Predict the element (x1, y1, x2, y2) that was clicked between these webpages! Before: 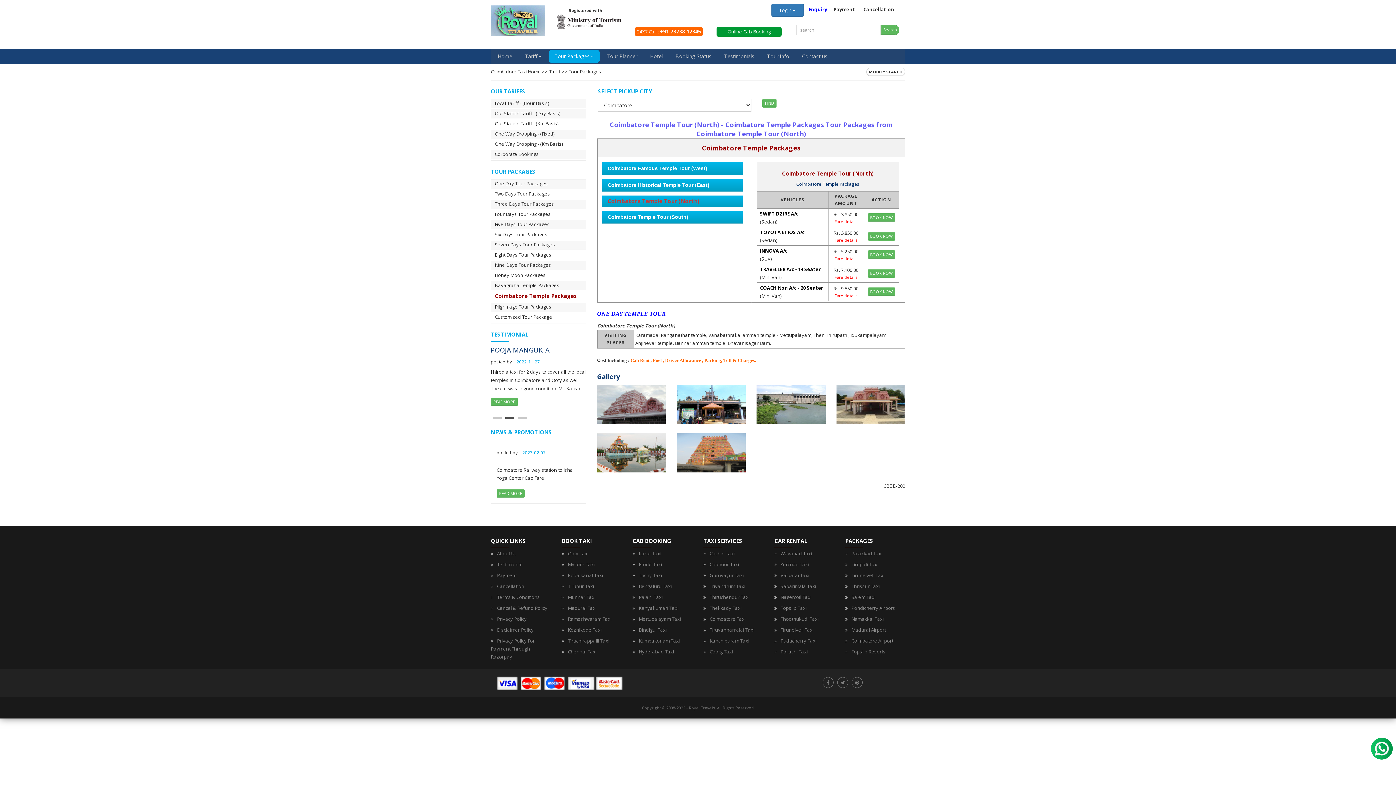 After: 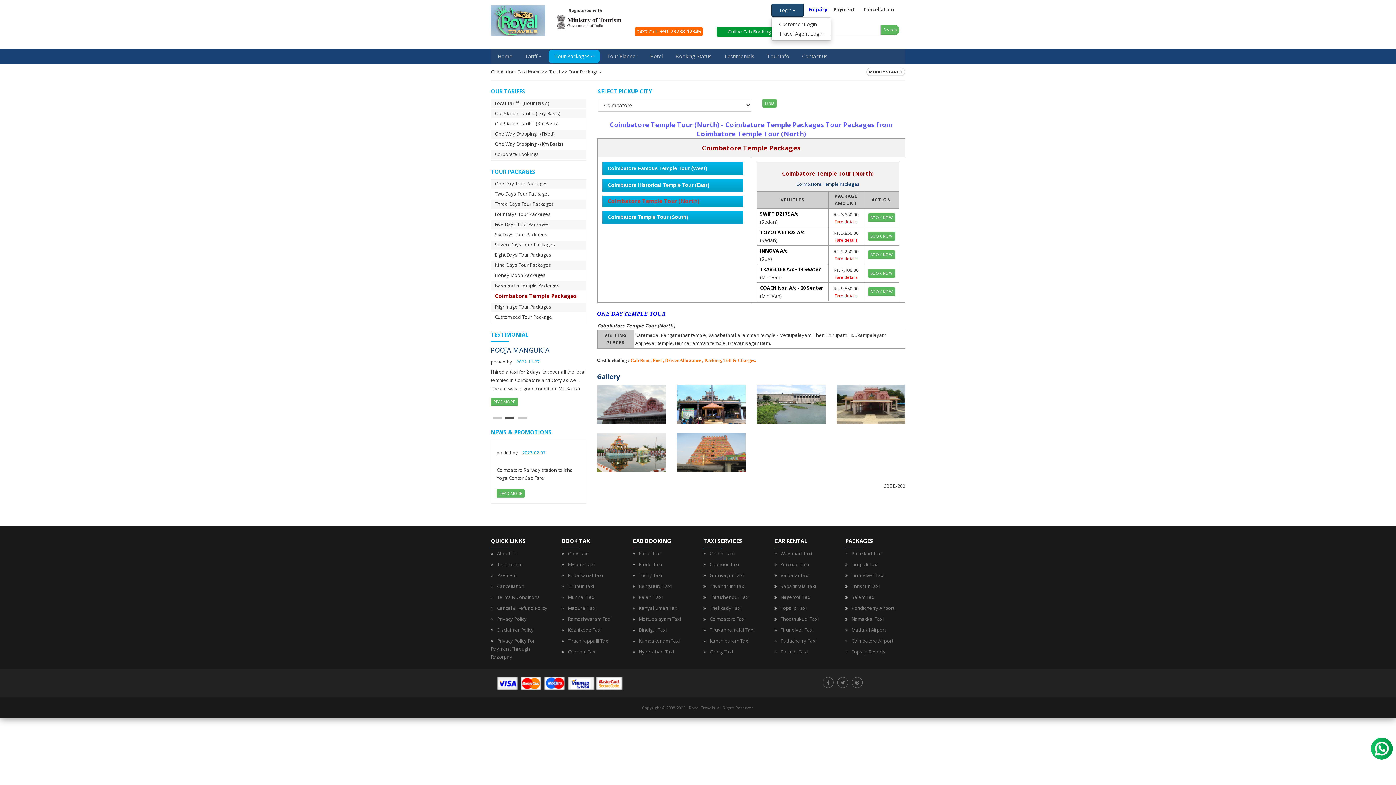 Action: bbox: (771, 3, 804, 16) label: Login 